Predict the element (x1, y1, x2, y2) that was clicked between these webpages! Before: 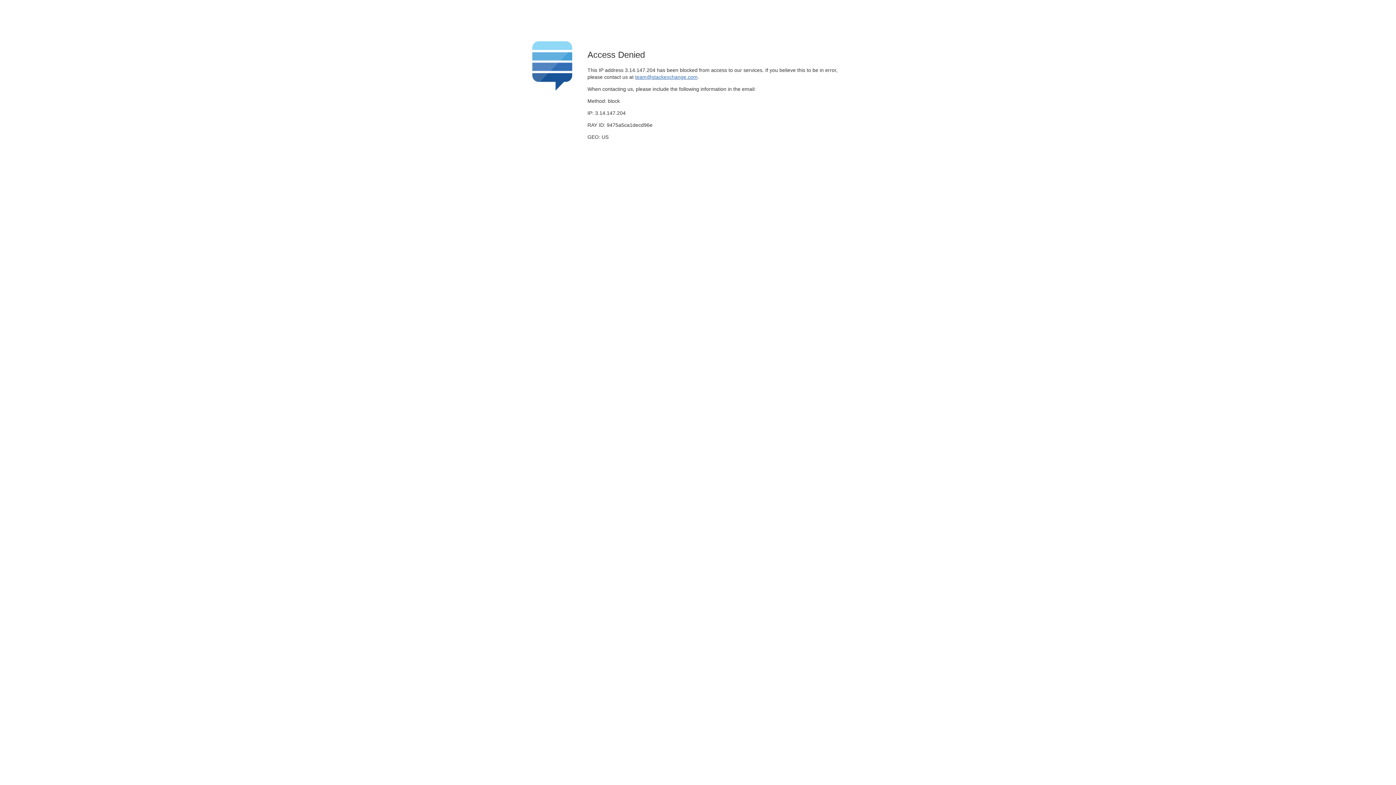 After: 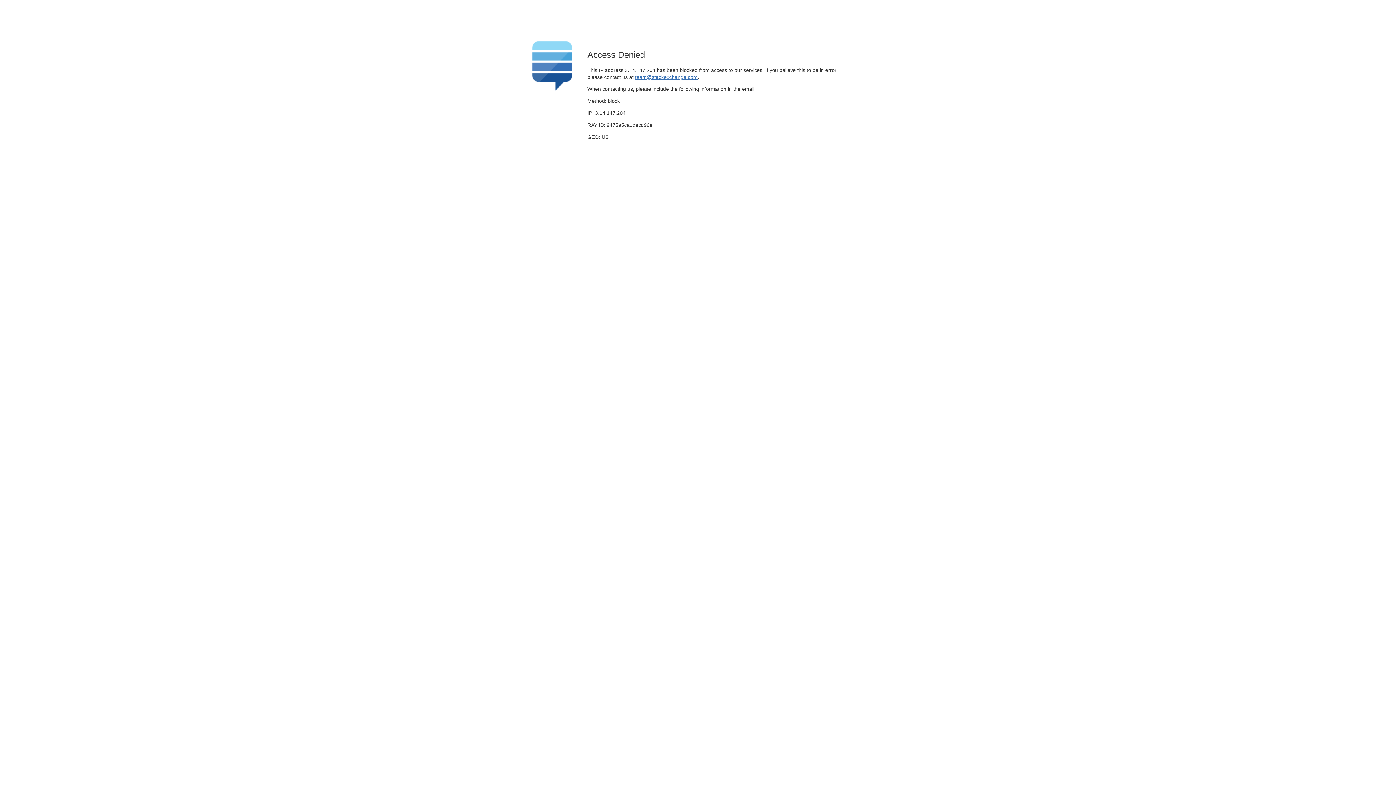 Action: bbox: (635, 74, 697, 79) label: team@stackexchange.com